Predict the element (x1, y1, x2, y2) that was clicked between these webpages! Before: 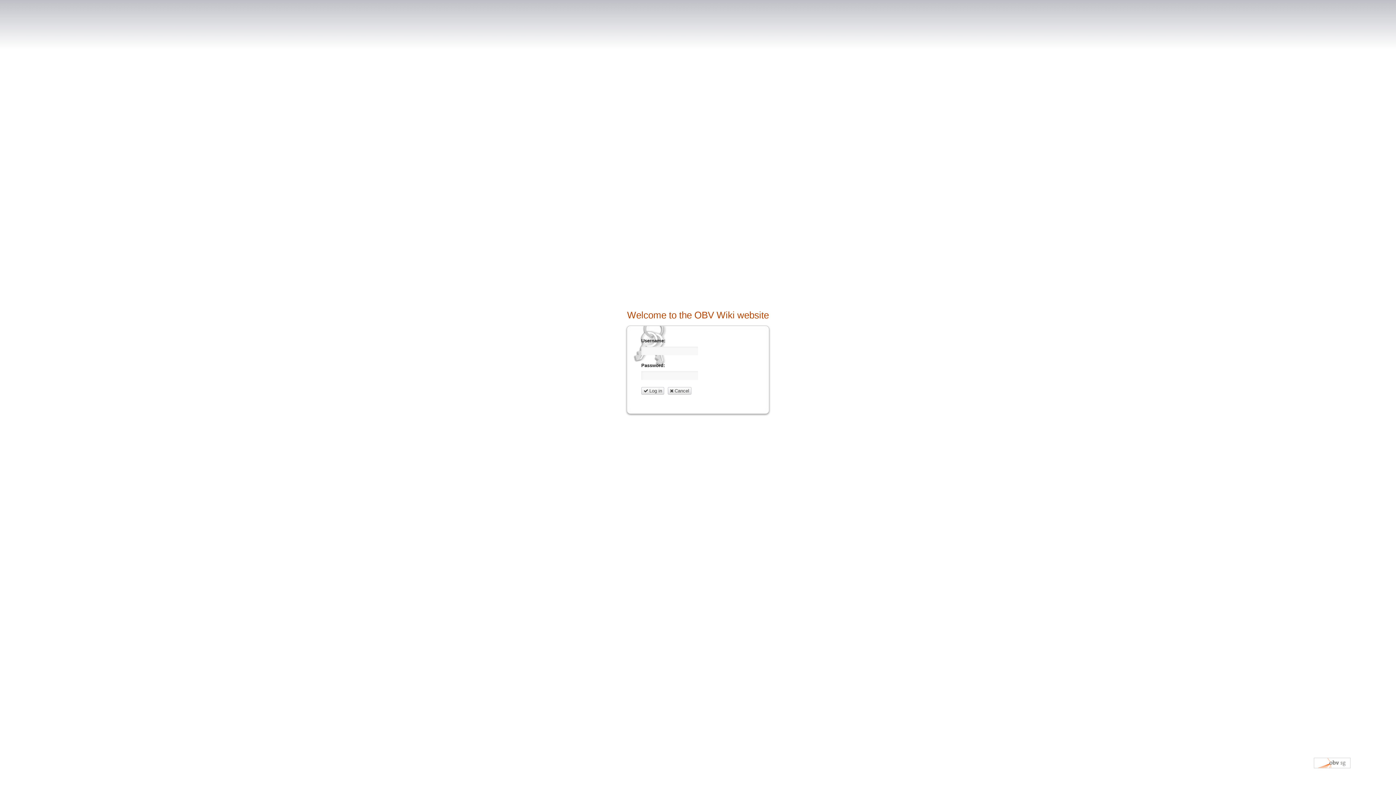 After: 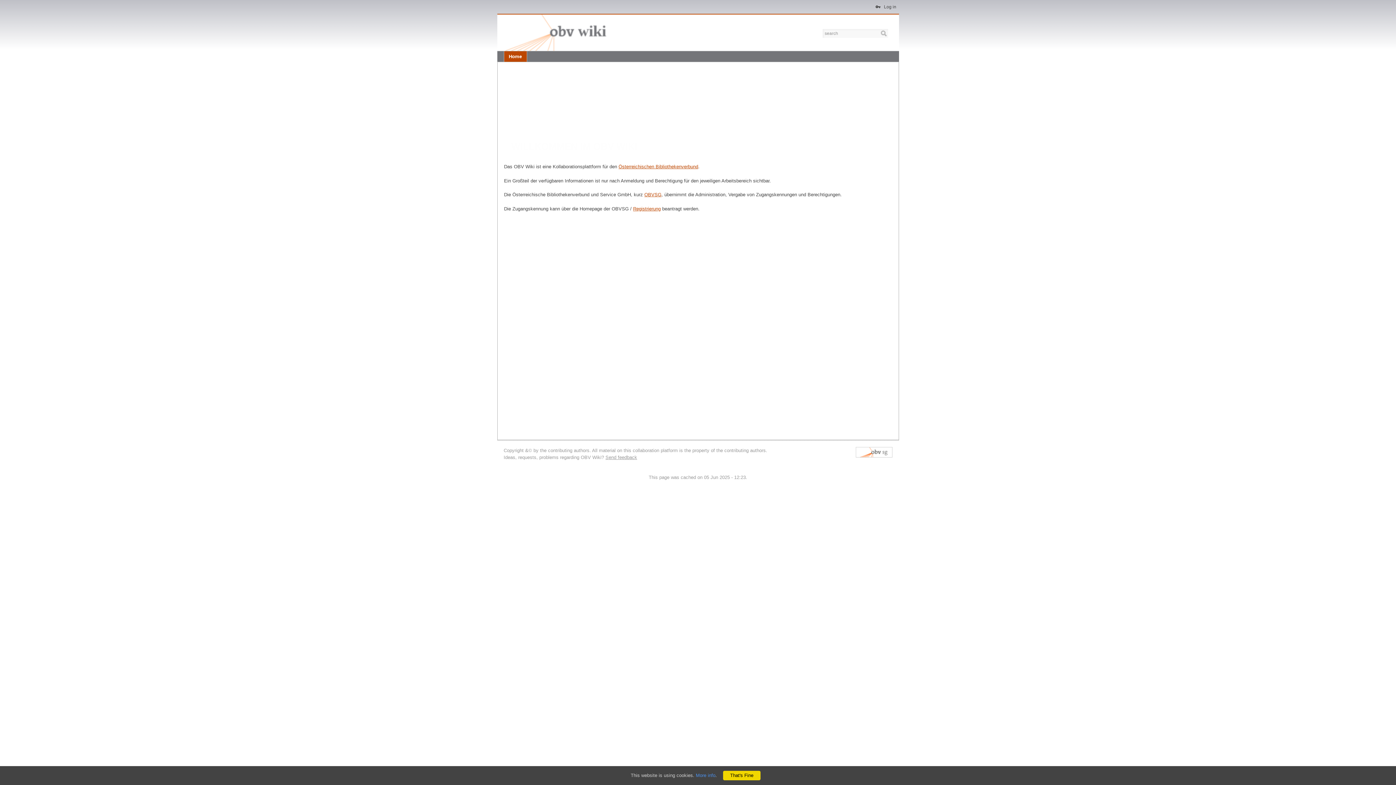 Action: label: Cancel bbox: (667, 387, 691, 394)